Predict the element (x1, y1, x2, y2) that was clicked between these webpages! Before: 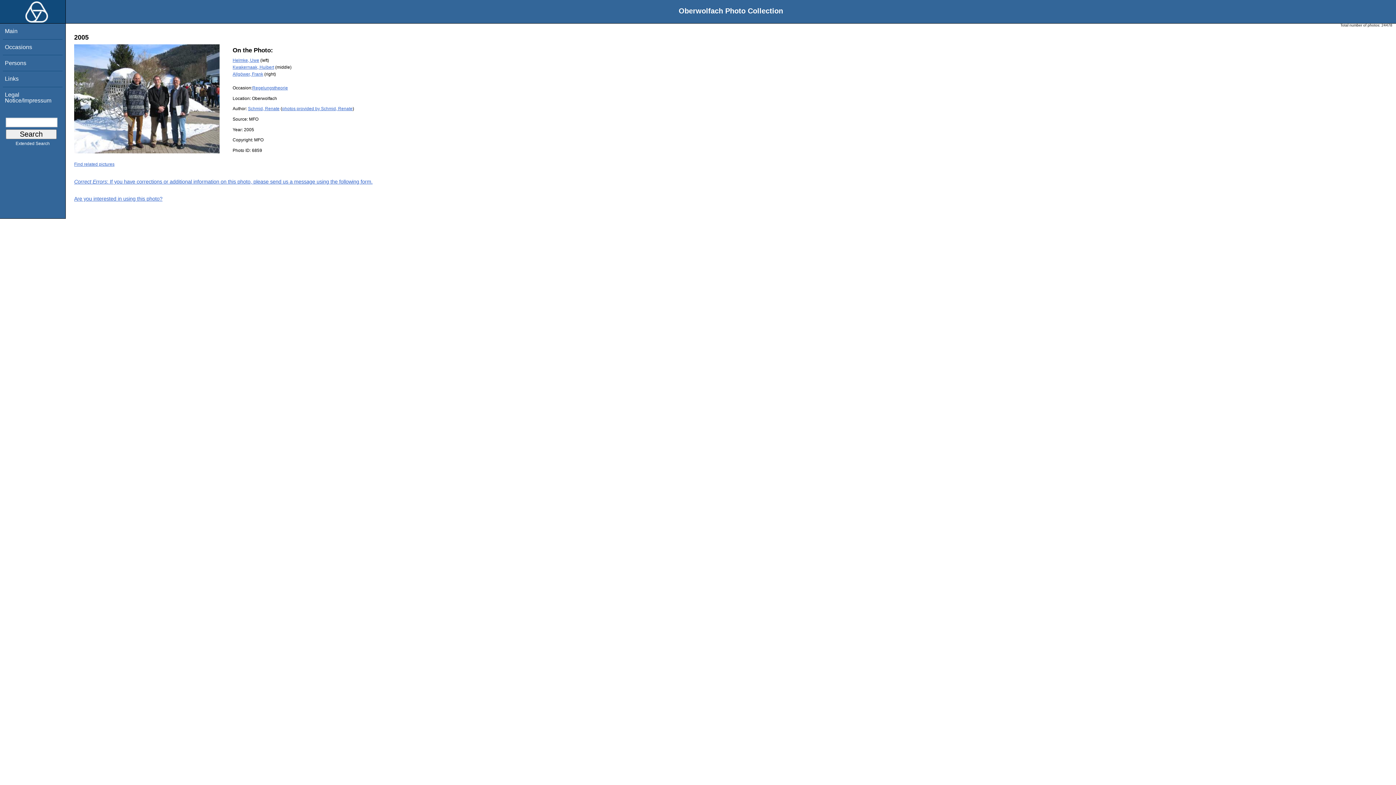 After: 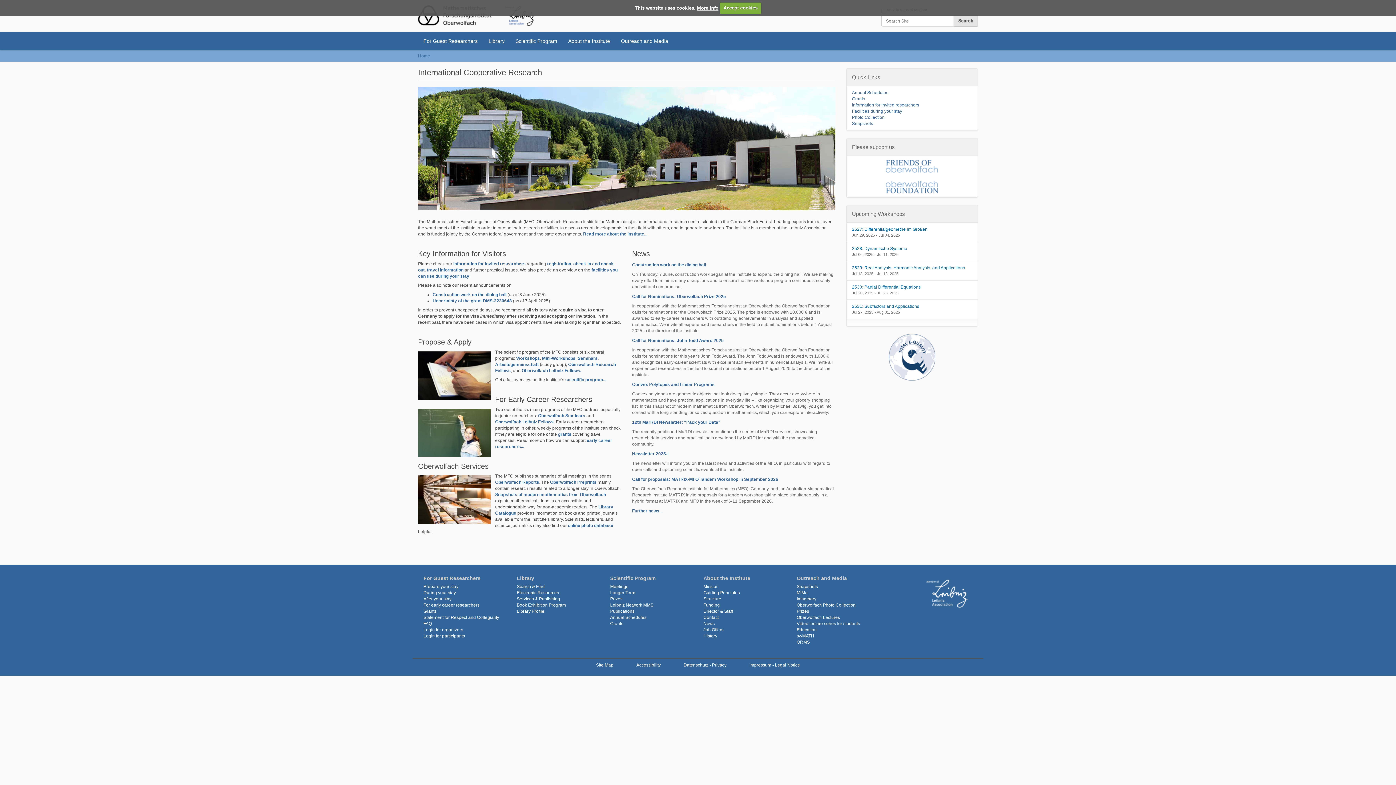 Action: bbox: (0, 16, 48, 24)